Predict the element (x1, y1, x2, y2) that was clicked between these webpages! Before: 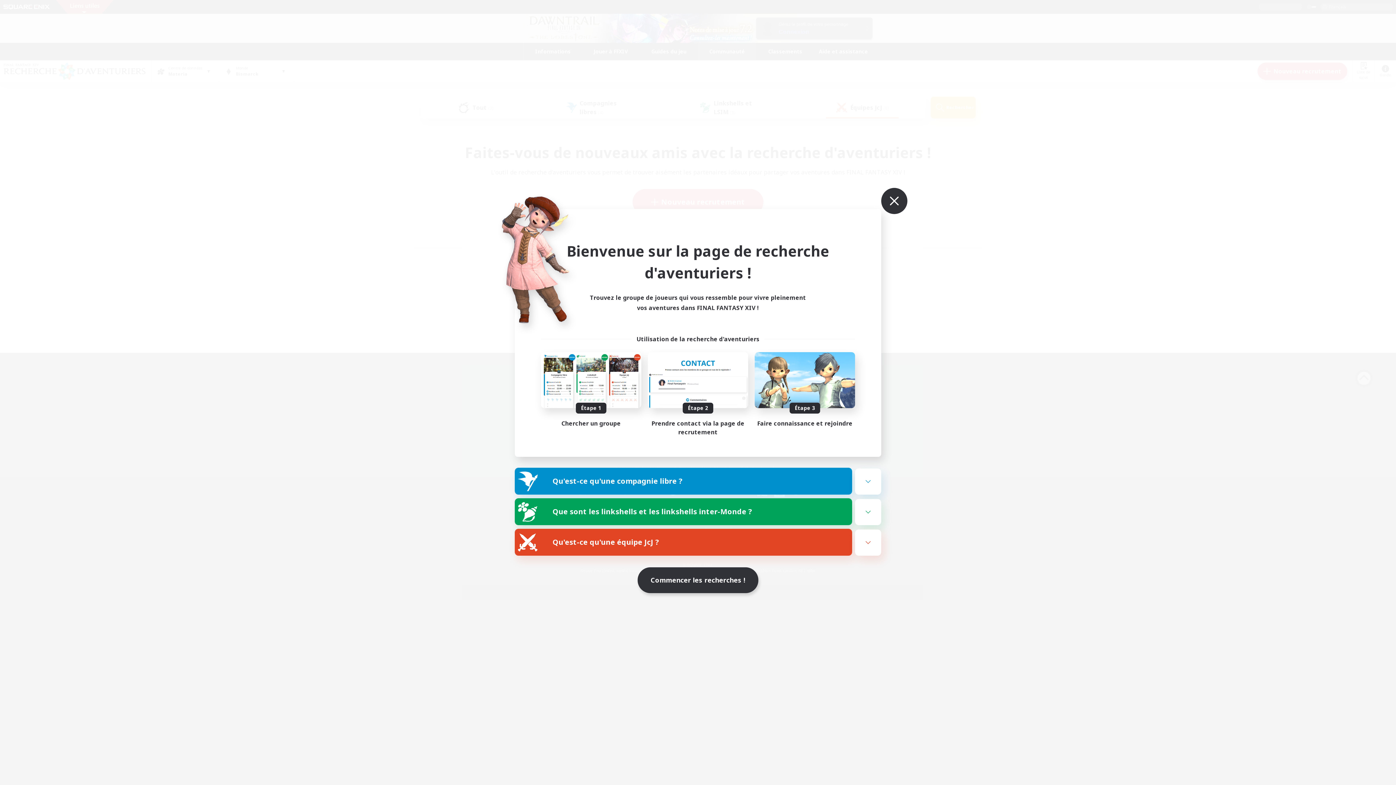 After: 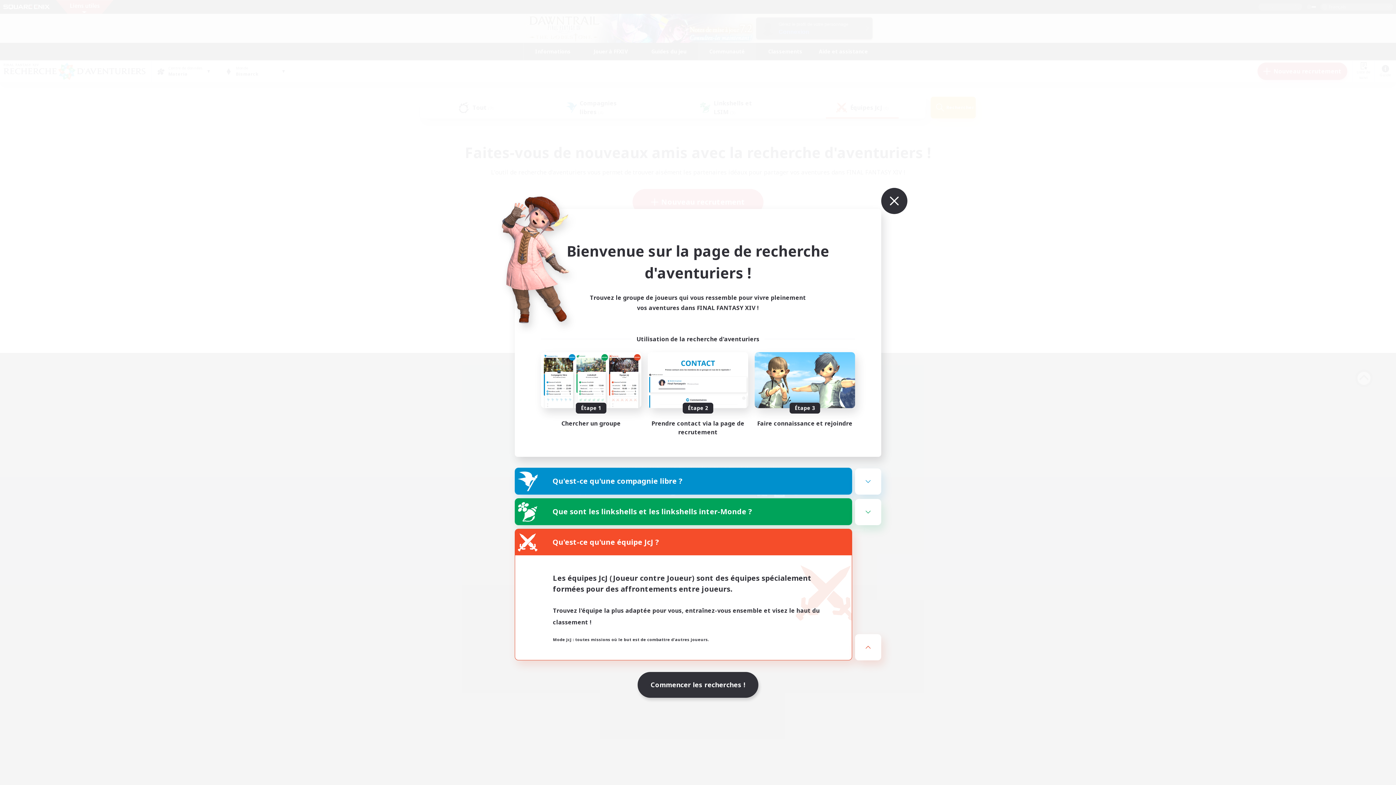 Action: label: Qu'est-ce qu'une équipe JcJ ? bbox: (515, 529, 852, 555)